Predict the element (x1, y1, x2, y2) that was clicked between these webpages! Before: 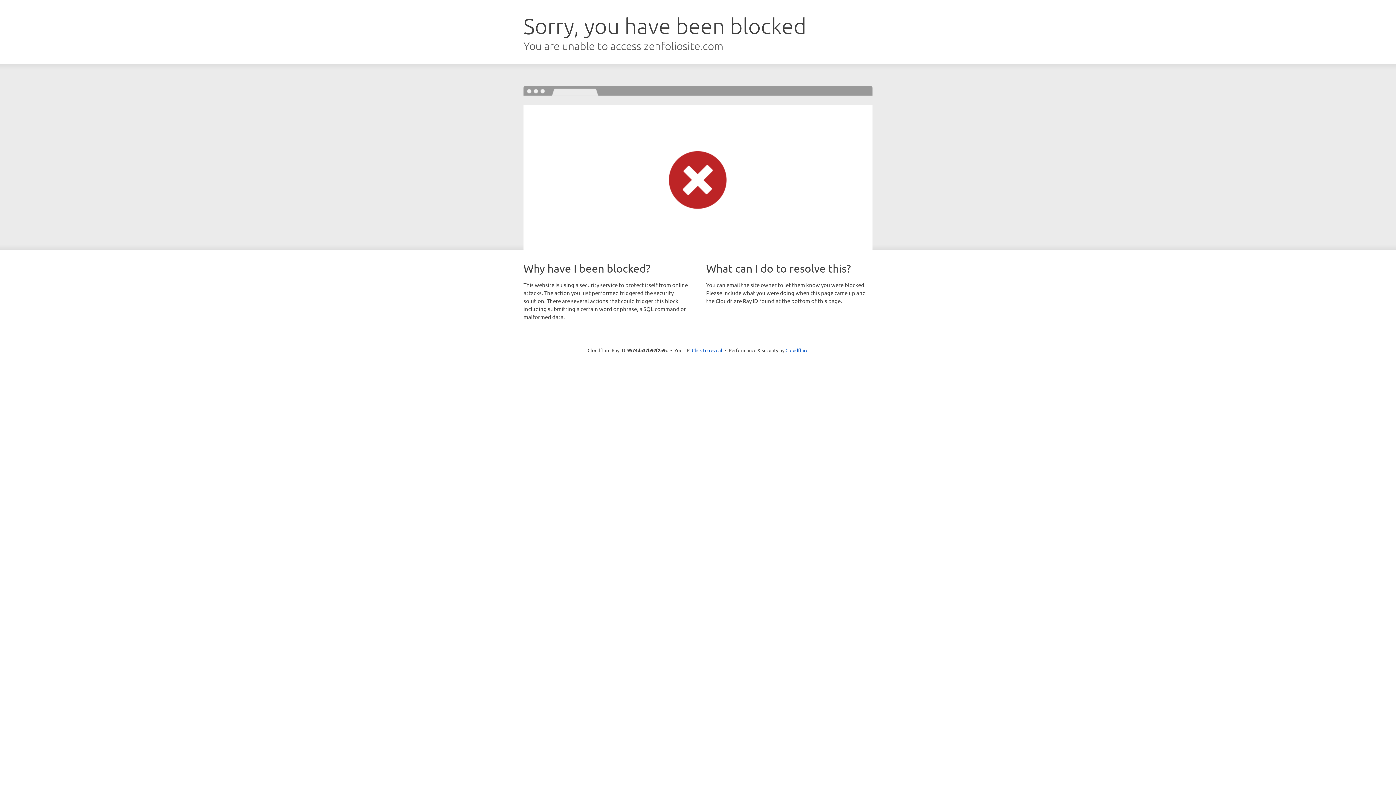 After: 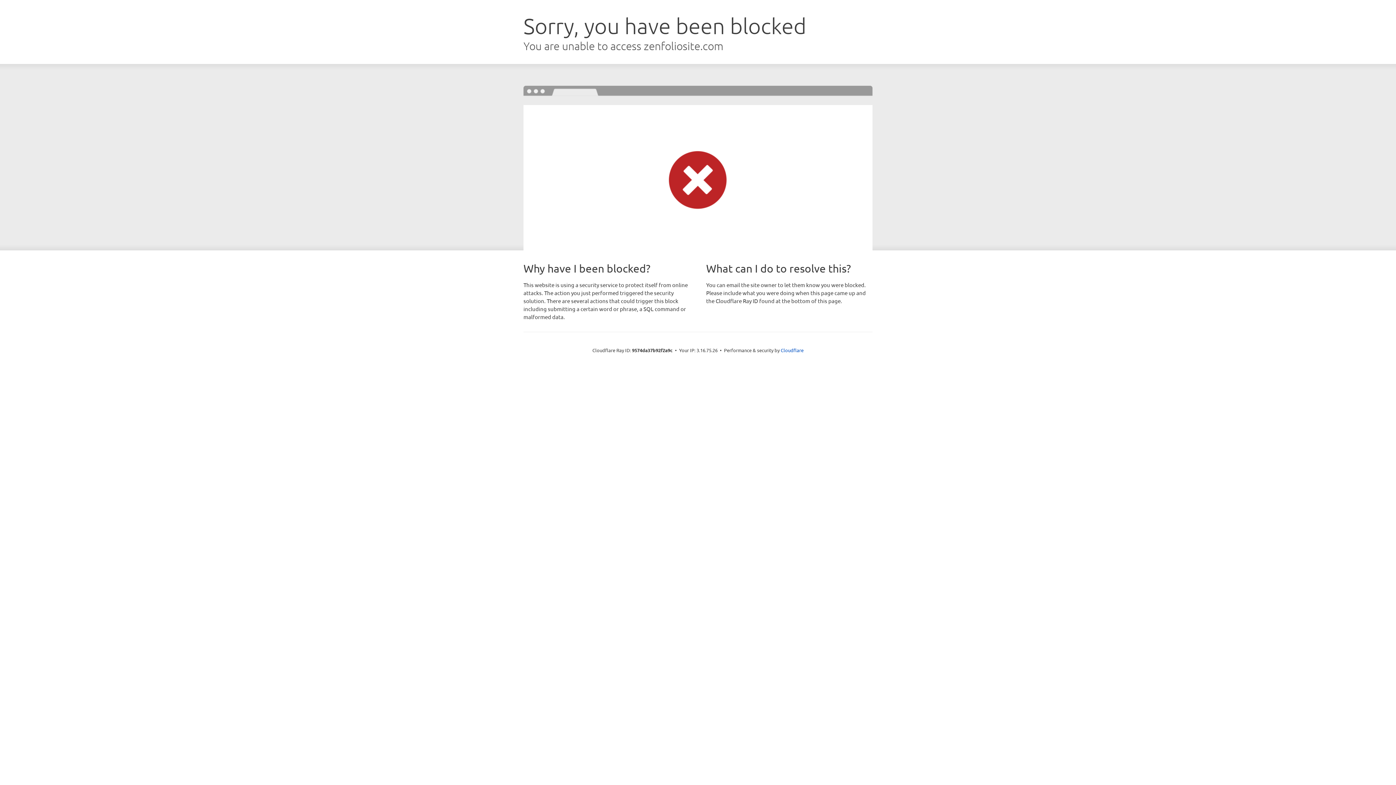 Action: bbox: (692, 346, 722, 353) label: Click to reveal